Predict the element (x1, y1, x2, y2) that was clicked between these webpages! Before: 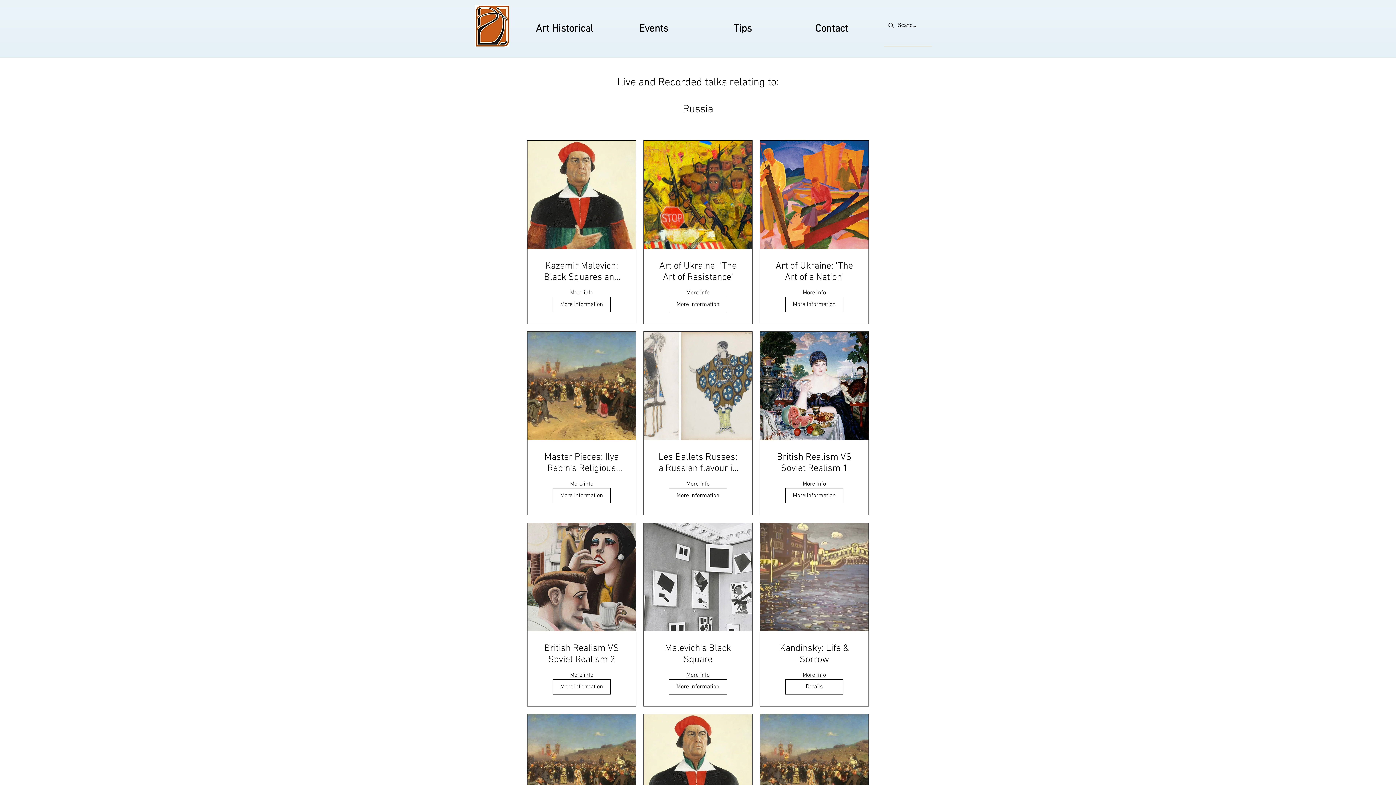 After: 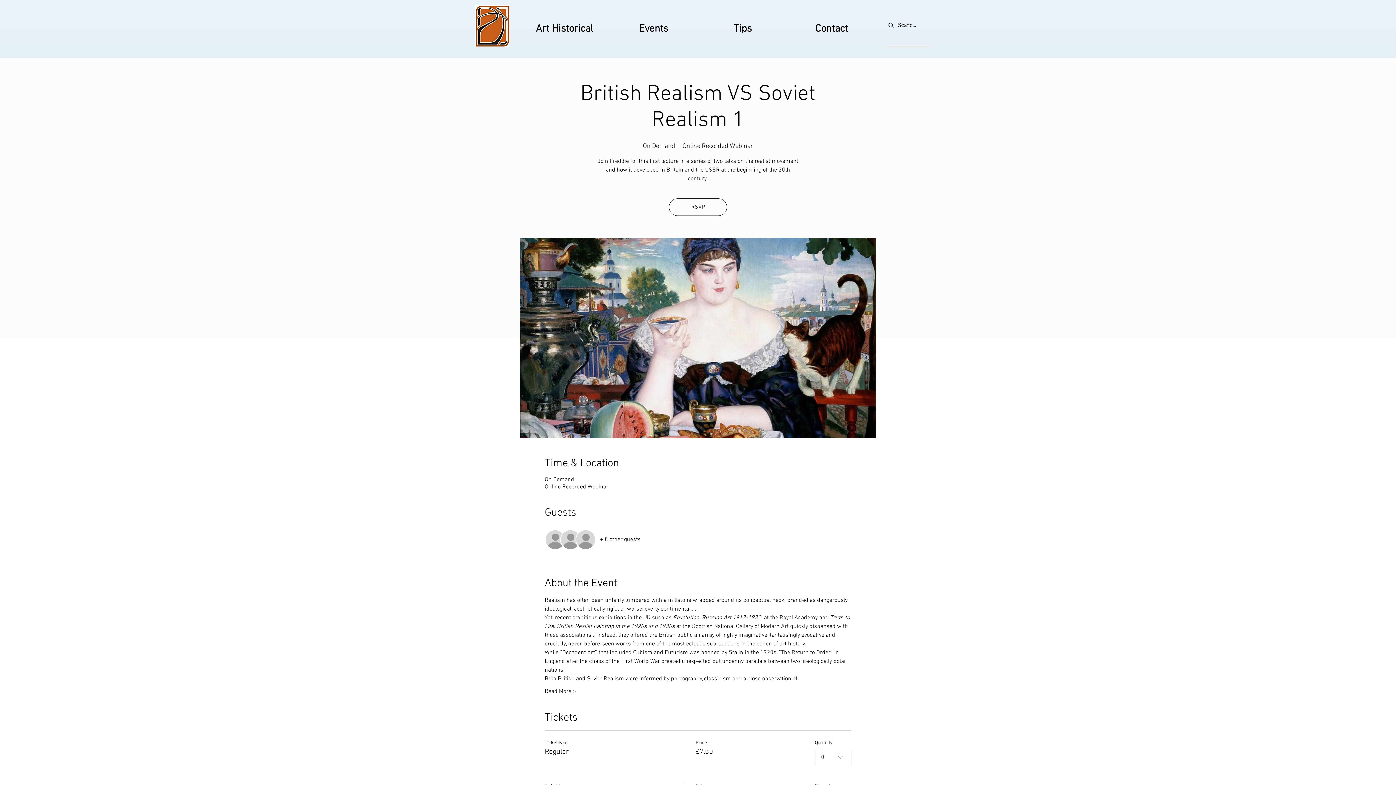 Action: bbox: (785, 488, 843, 503) label: More Information